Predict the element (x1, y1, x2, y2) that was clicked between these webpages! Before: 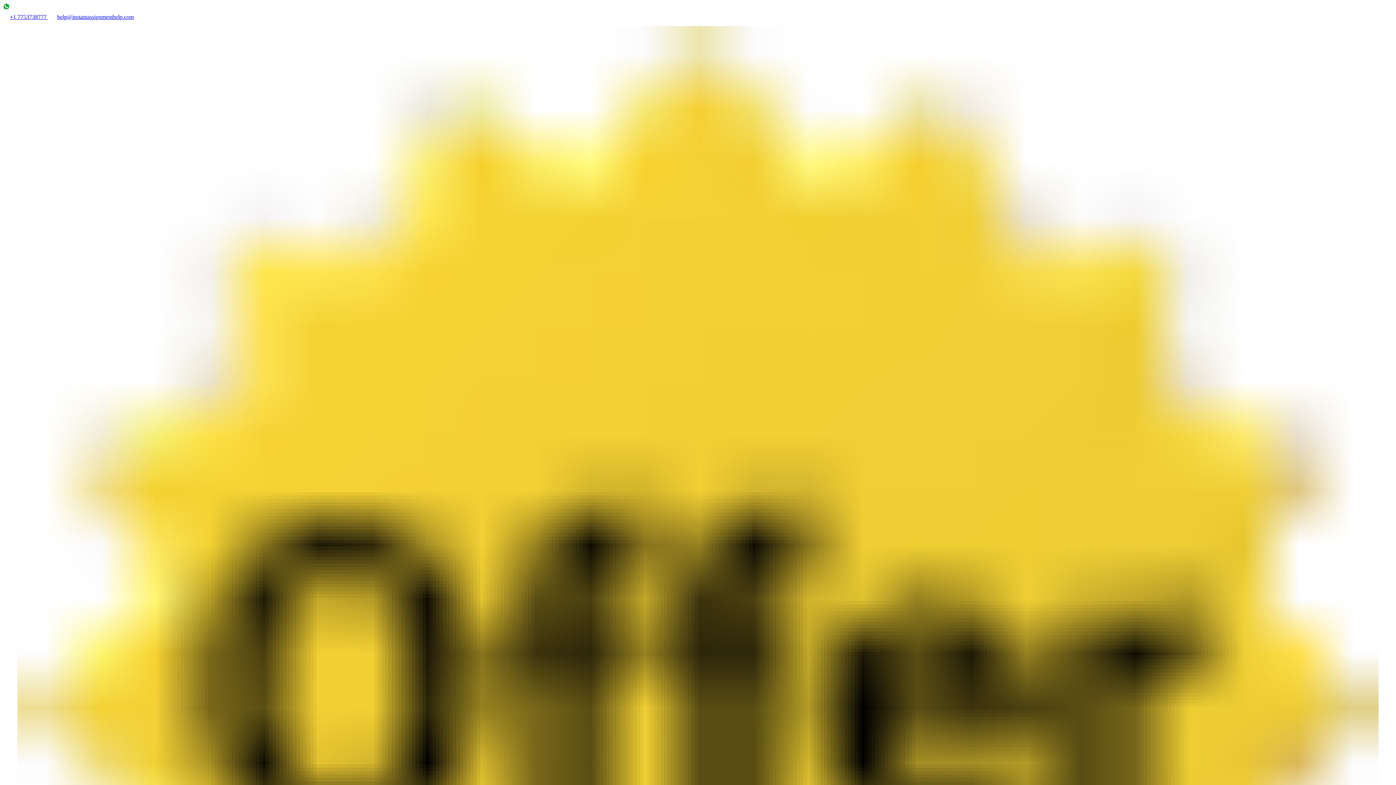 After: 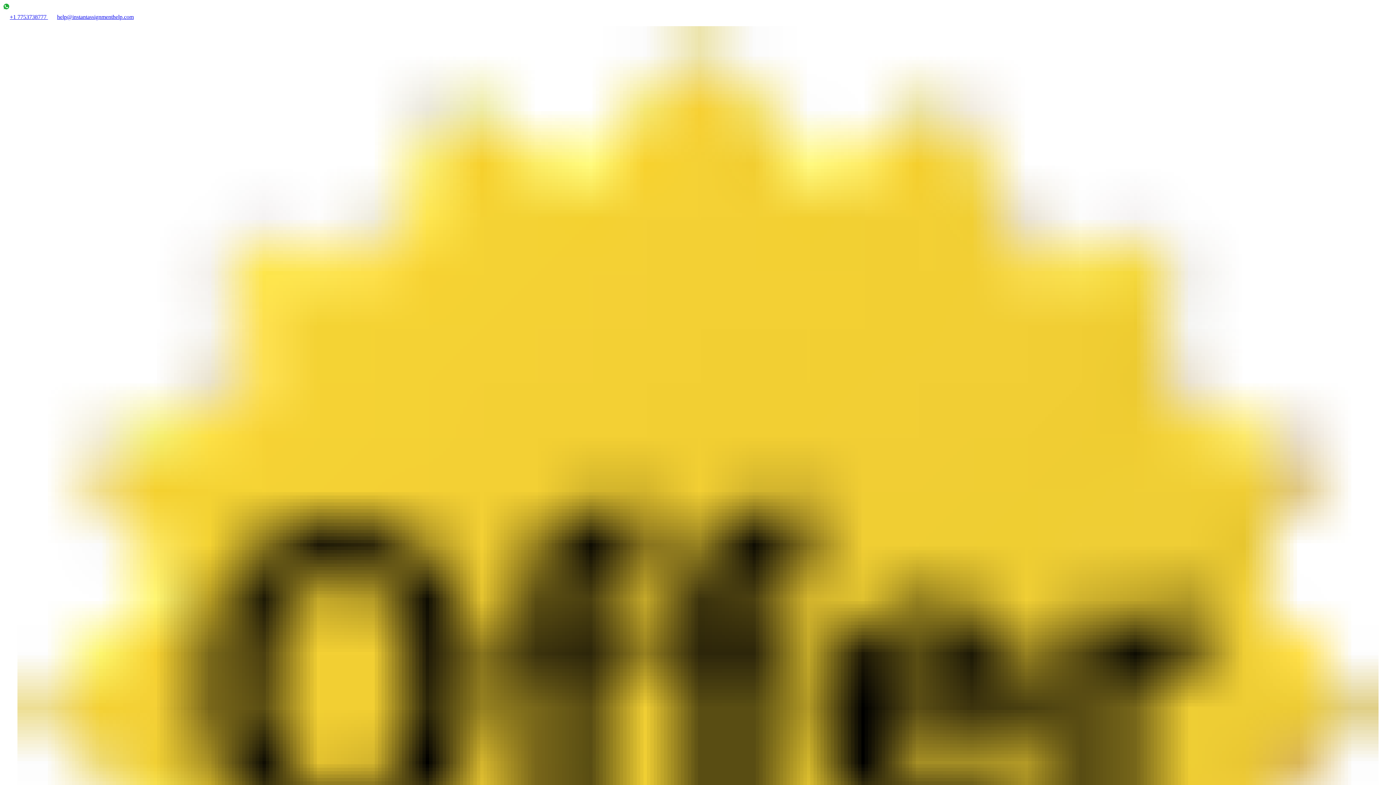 Action: bbox: (2, 13, 48, 20) label: tel:+1 7753738777